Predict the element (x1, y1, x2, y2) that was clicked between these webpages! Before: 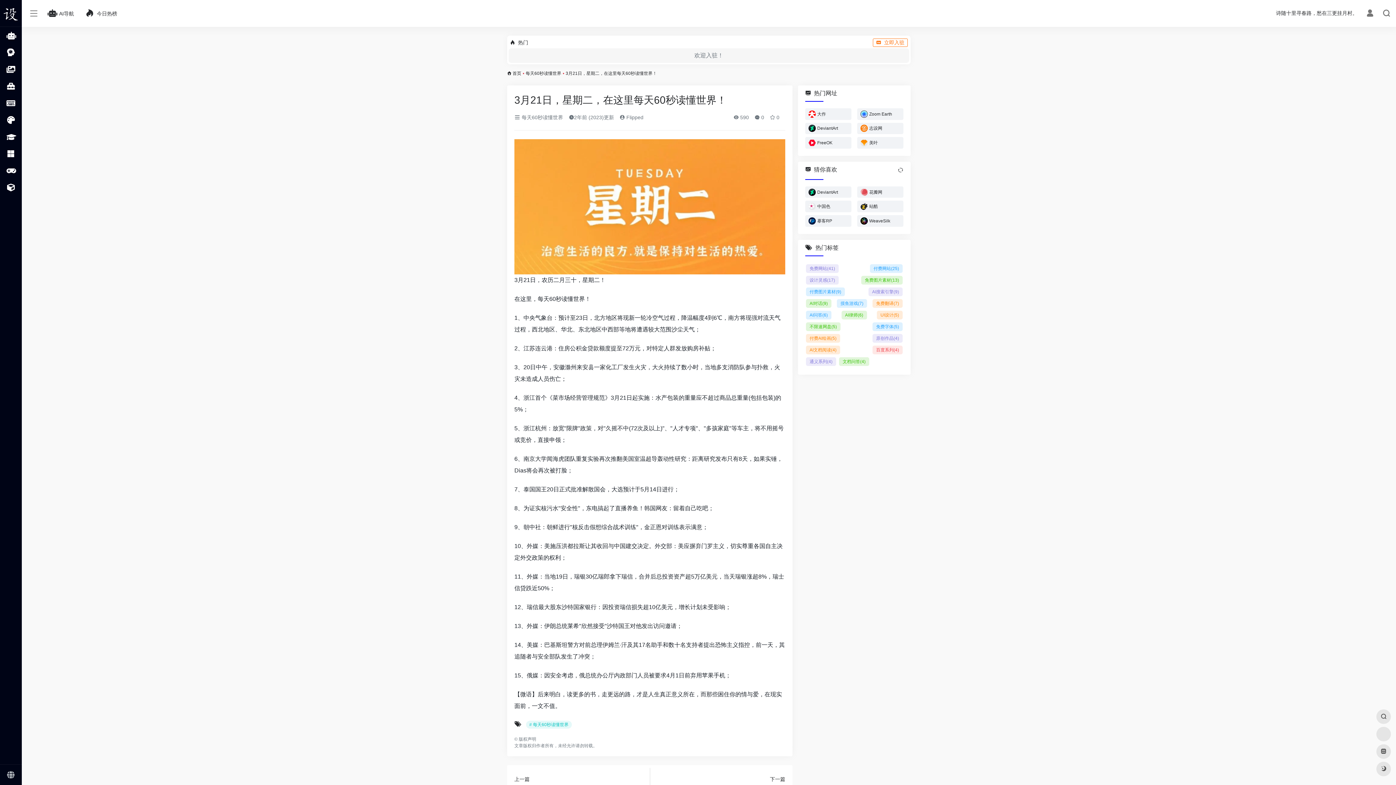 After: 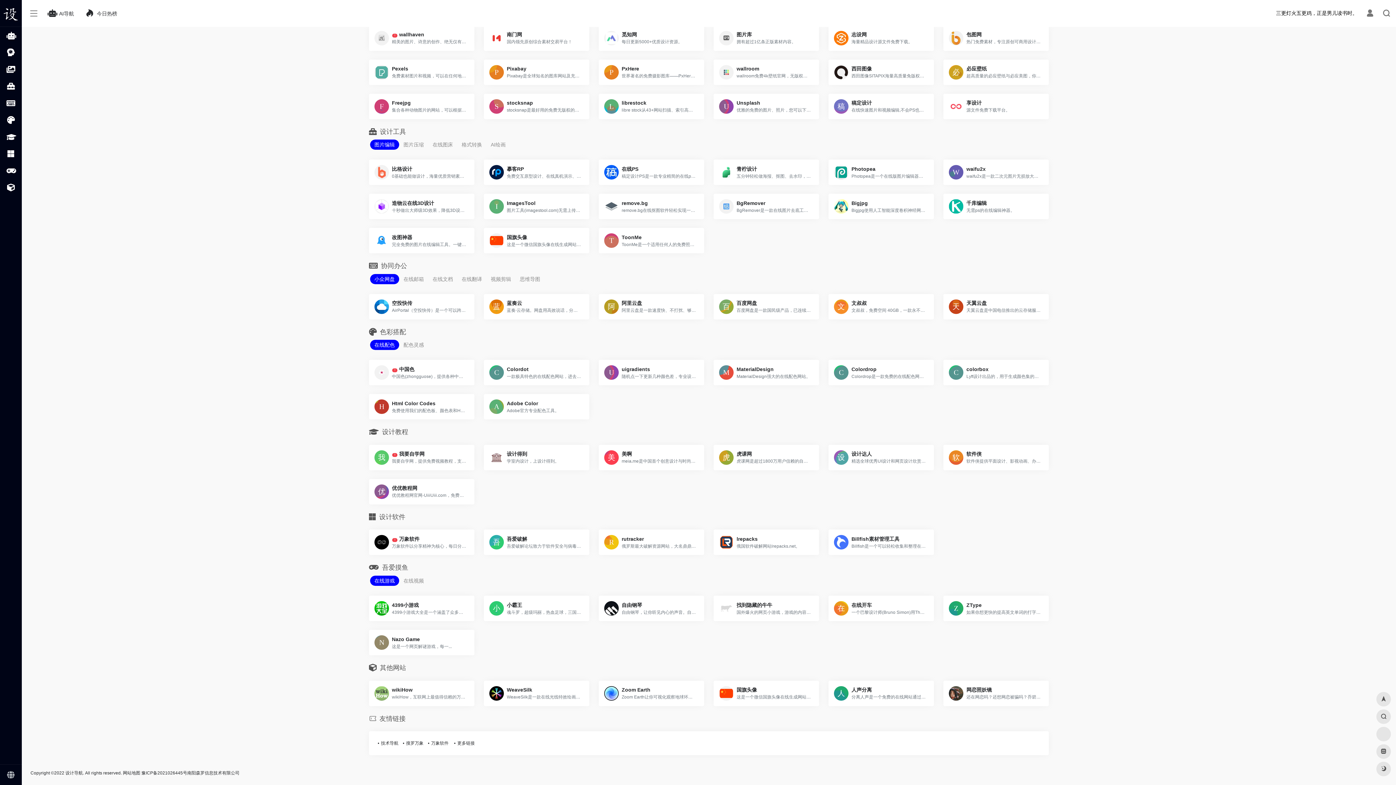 Action: bbox: (2, 78, 18, 94)